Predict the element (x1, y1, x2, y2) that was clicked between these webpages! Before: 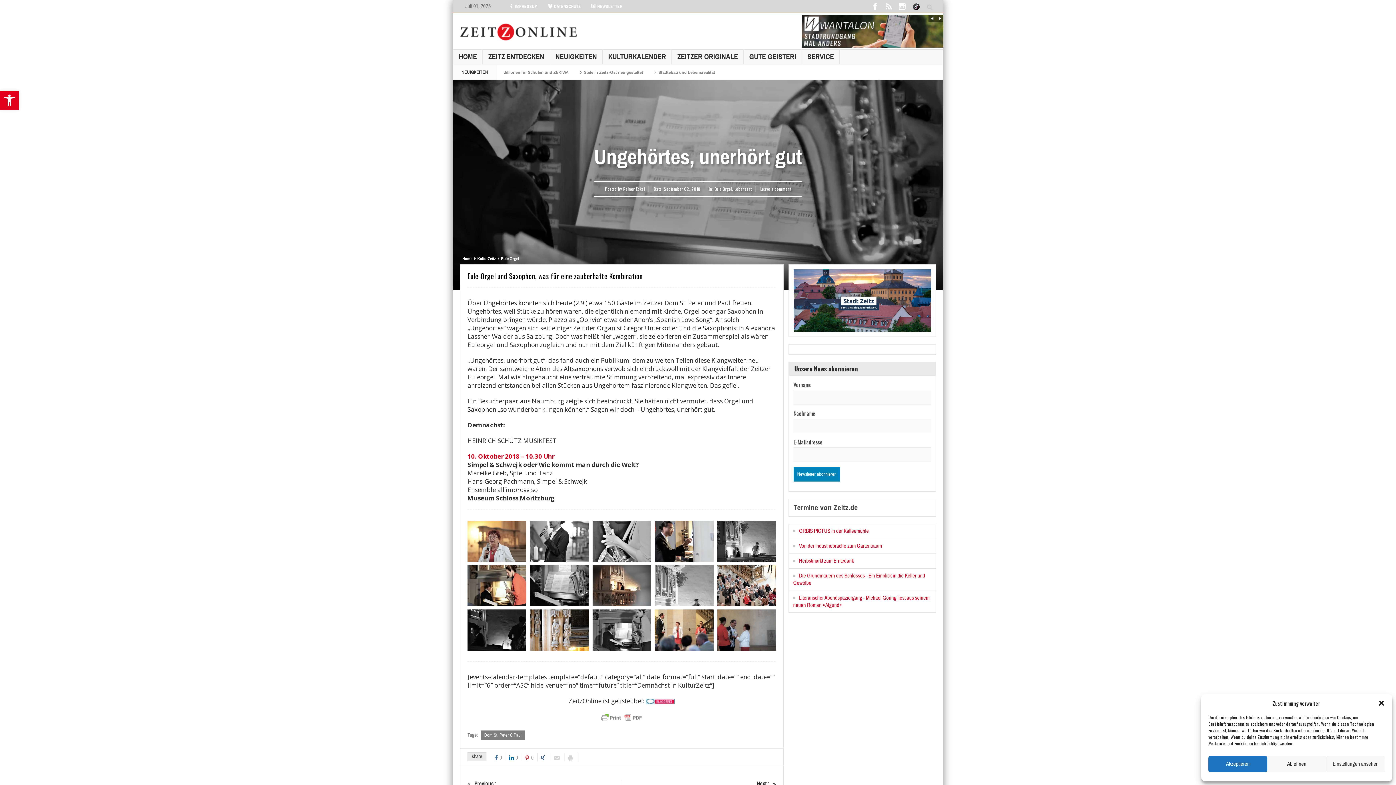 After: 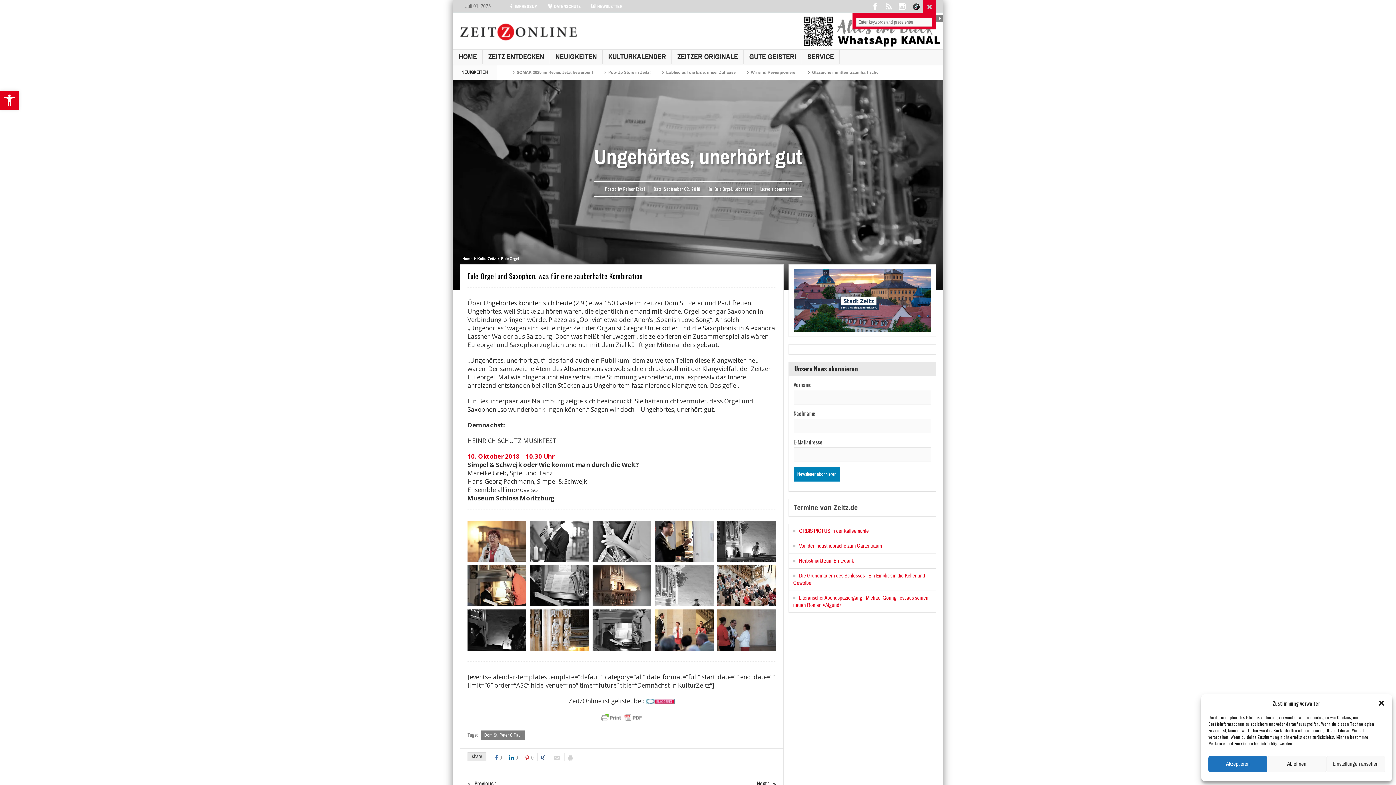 Action: bbox: (924, 0, 936, 13)